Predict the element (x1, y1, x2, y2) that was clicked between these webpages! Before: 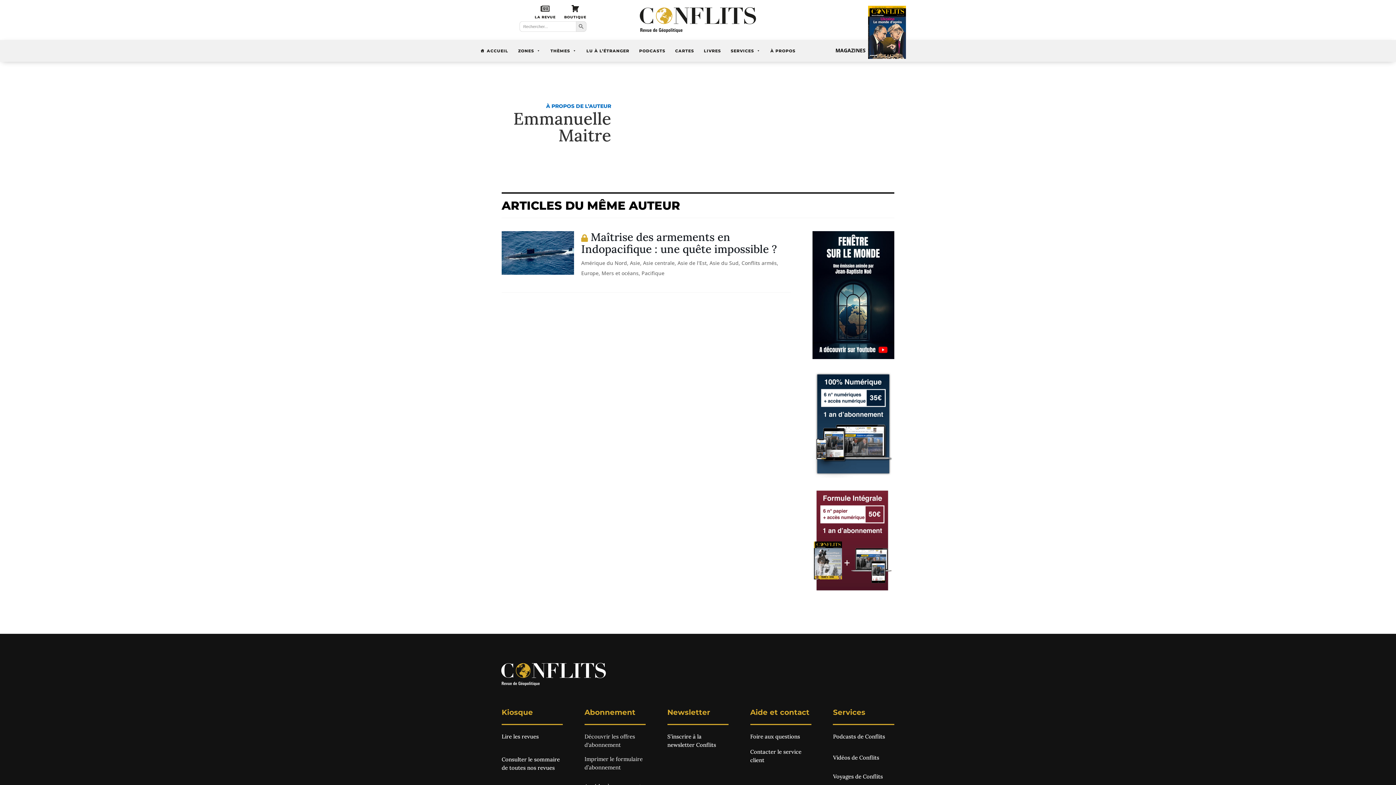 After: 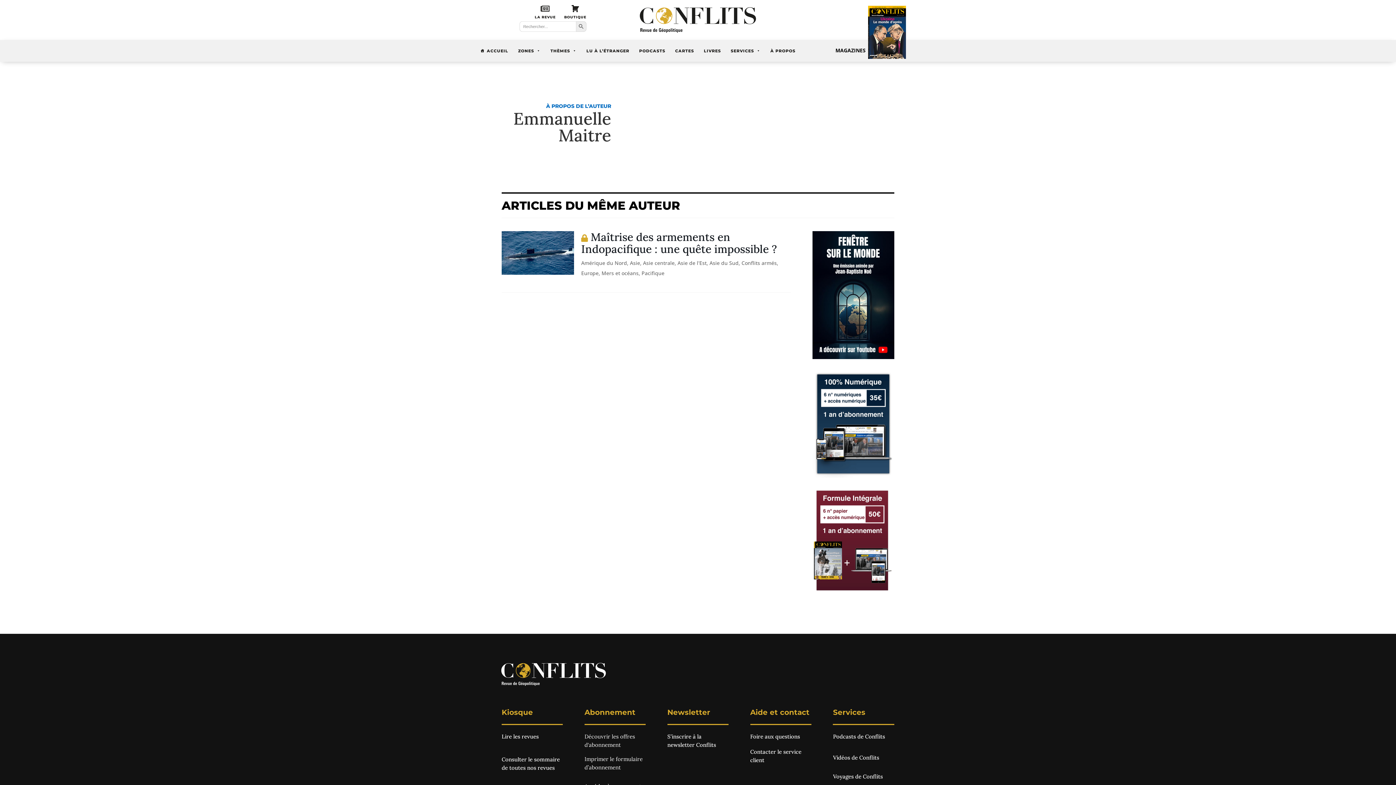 Action: bbox: (833, 754, 879, 761) label: Vidéos de Conflits